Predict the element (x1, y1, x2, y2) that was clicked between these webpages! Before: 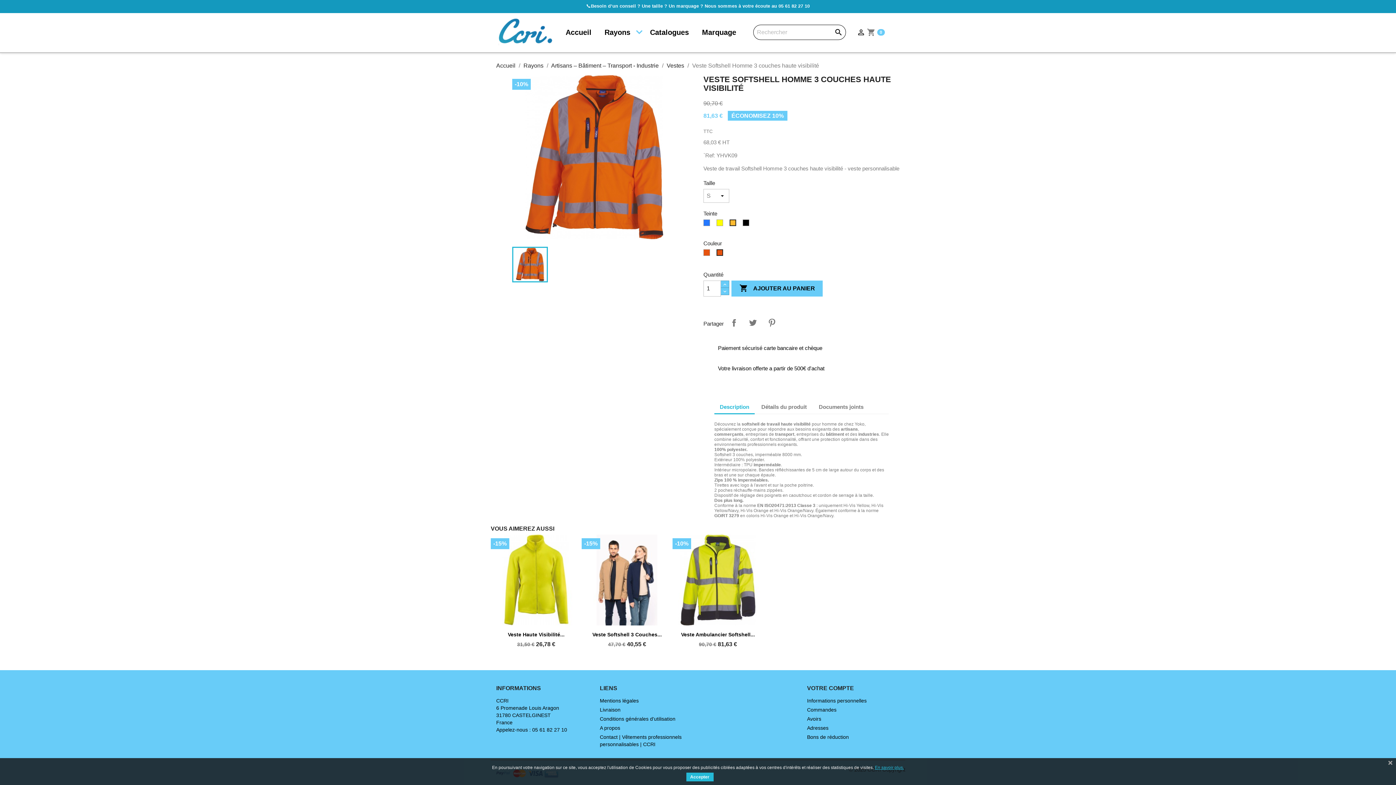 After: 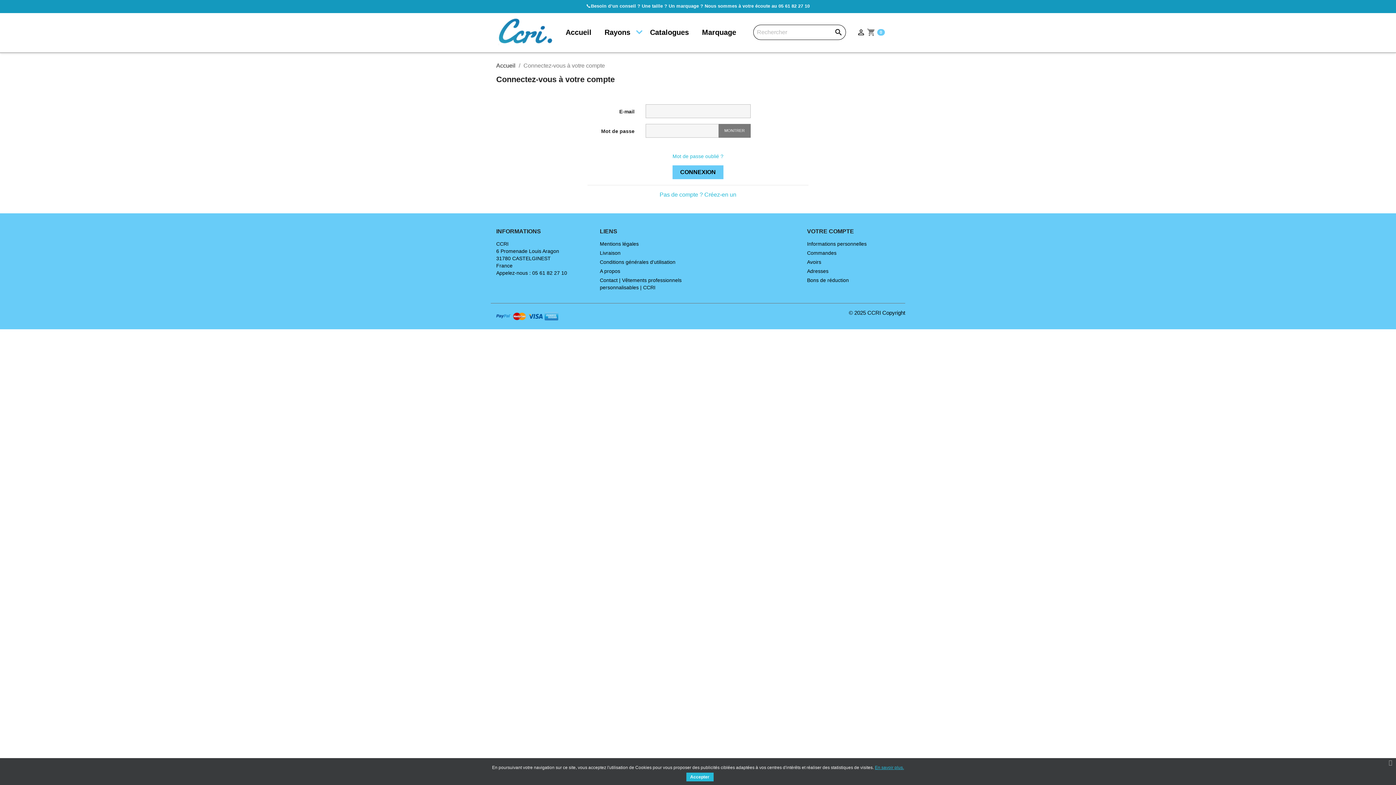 Action: label: Informations personnelles bbox: (807, 698, 866, 704)